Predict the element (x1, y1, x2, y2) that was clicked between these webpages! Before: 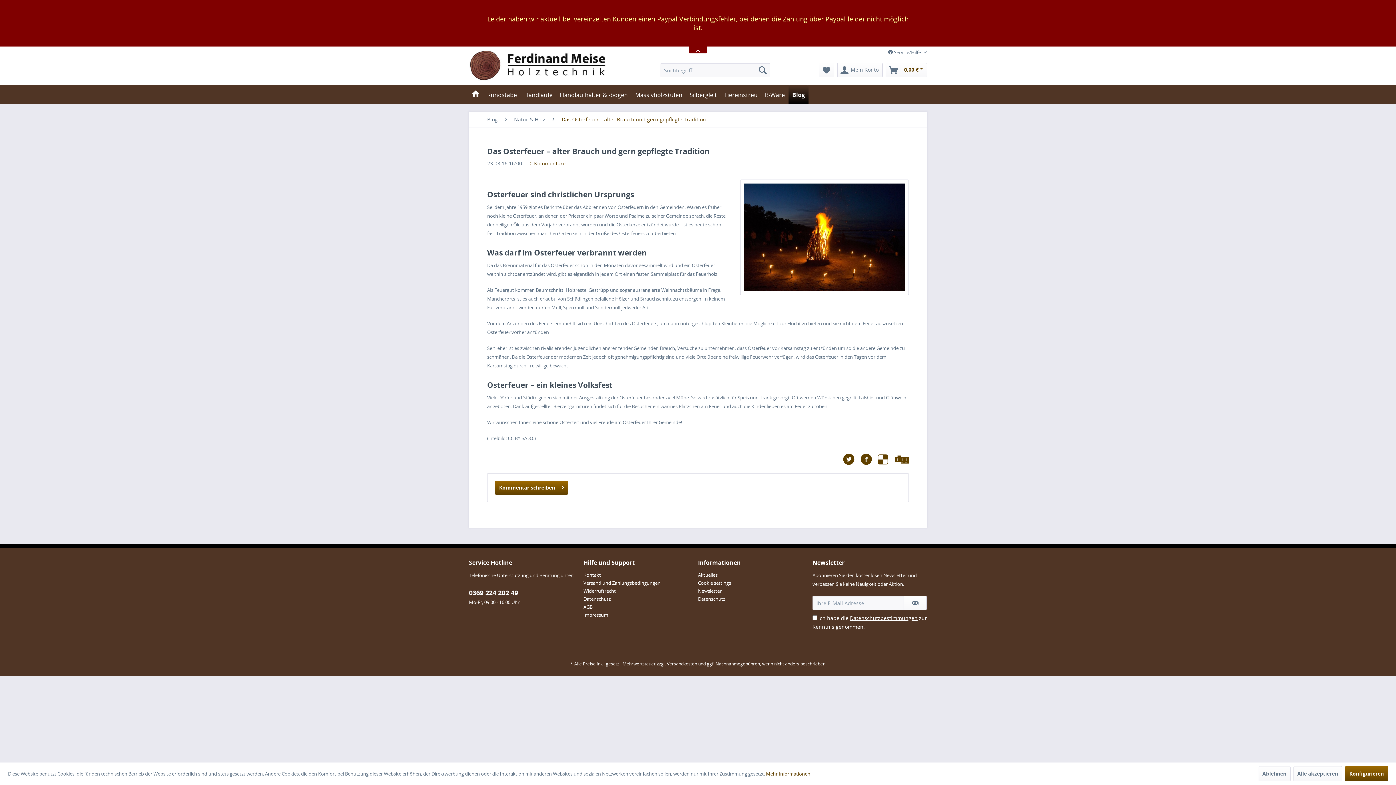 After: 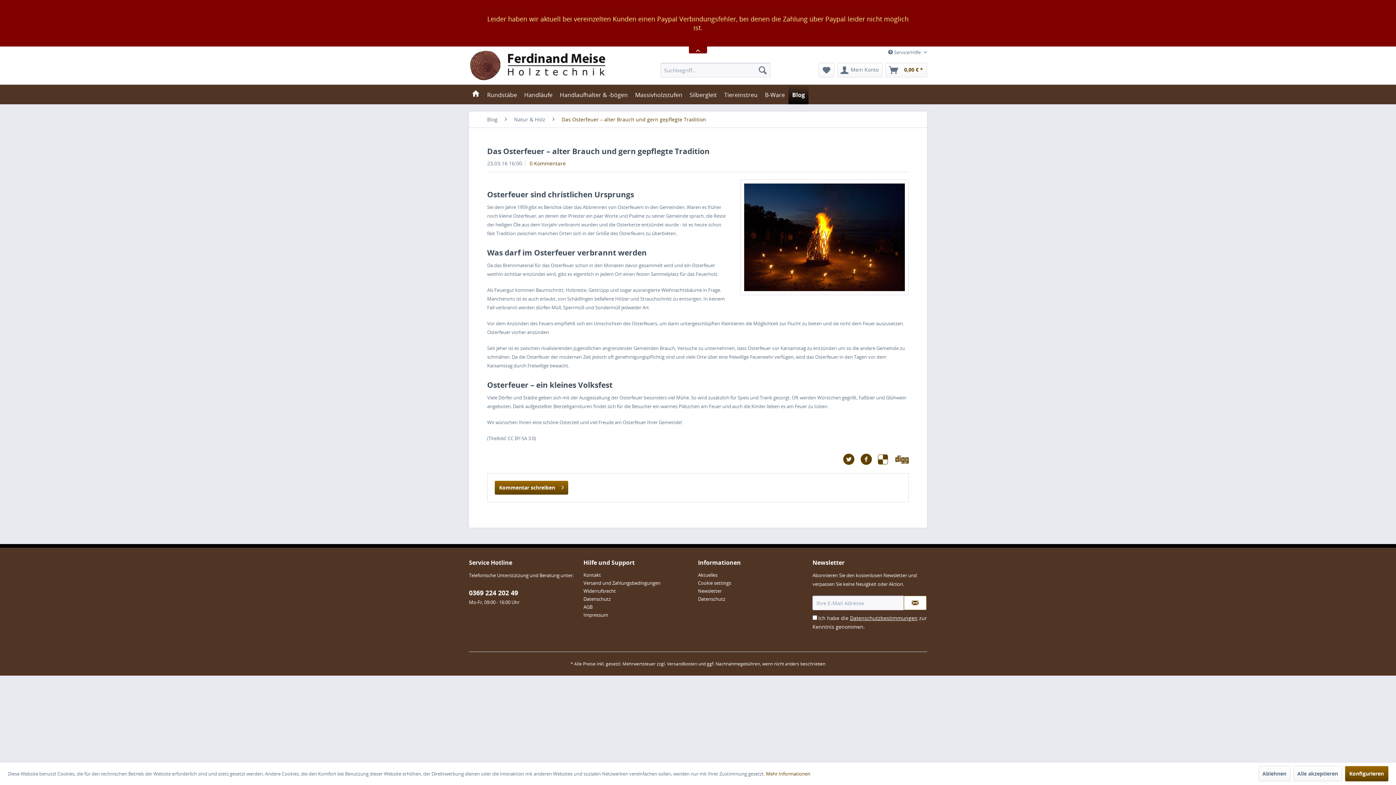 Action: bbox: (904, 595, 926, 610)